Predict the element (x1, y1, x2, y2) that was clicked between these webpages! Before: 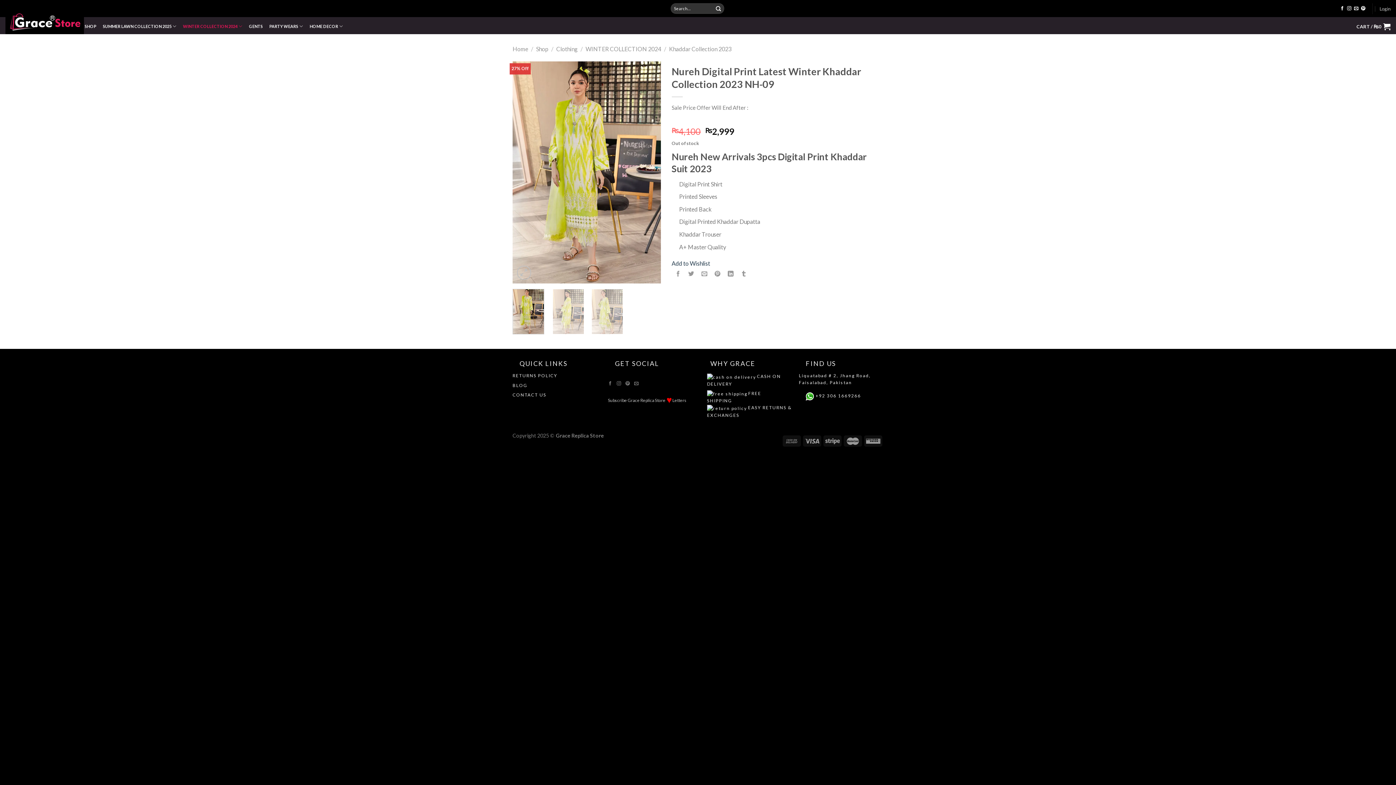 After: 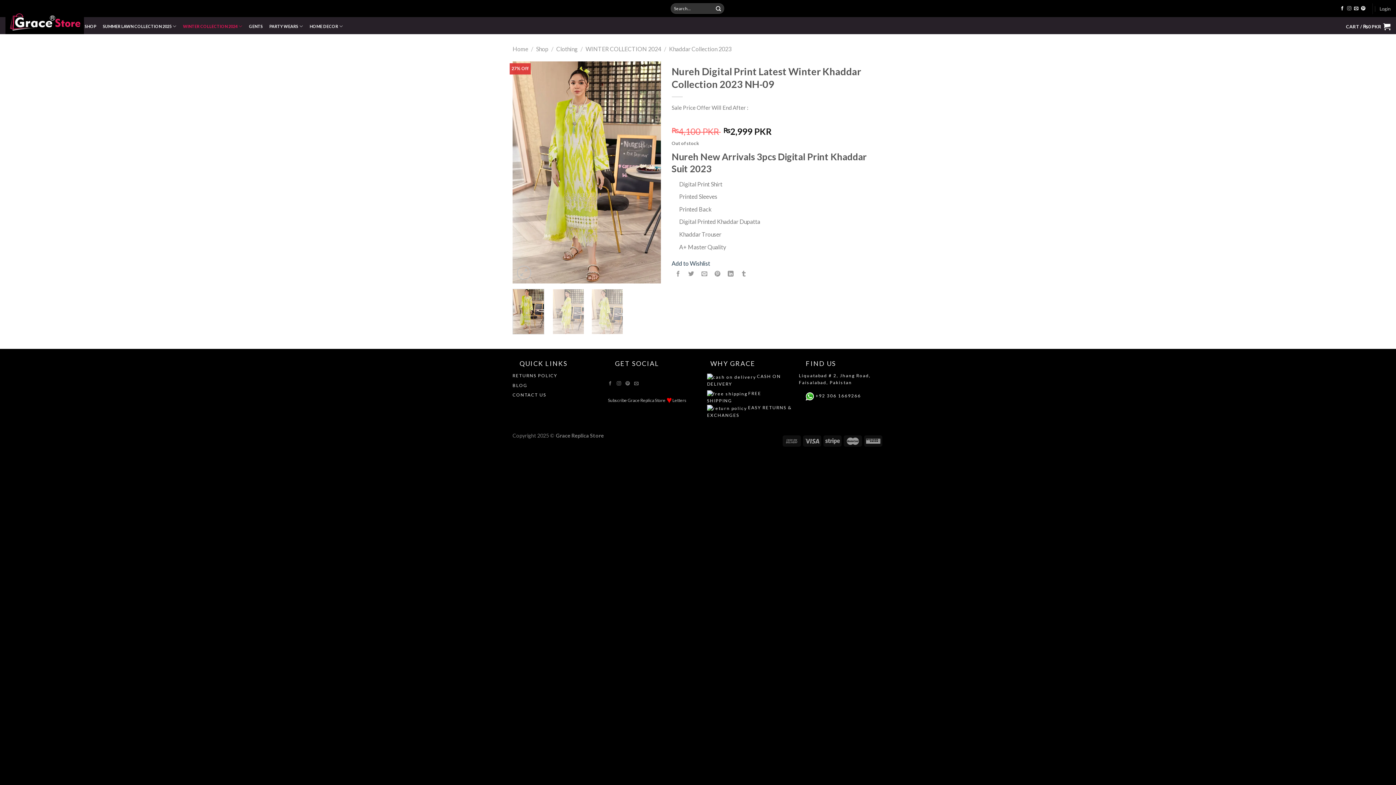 Action: bbox: (1347, 6, 1351, 11)